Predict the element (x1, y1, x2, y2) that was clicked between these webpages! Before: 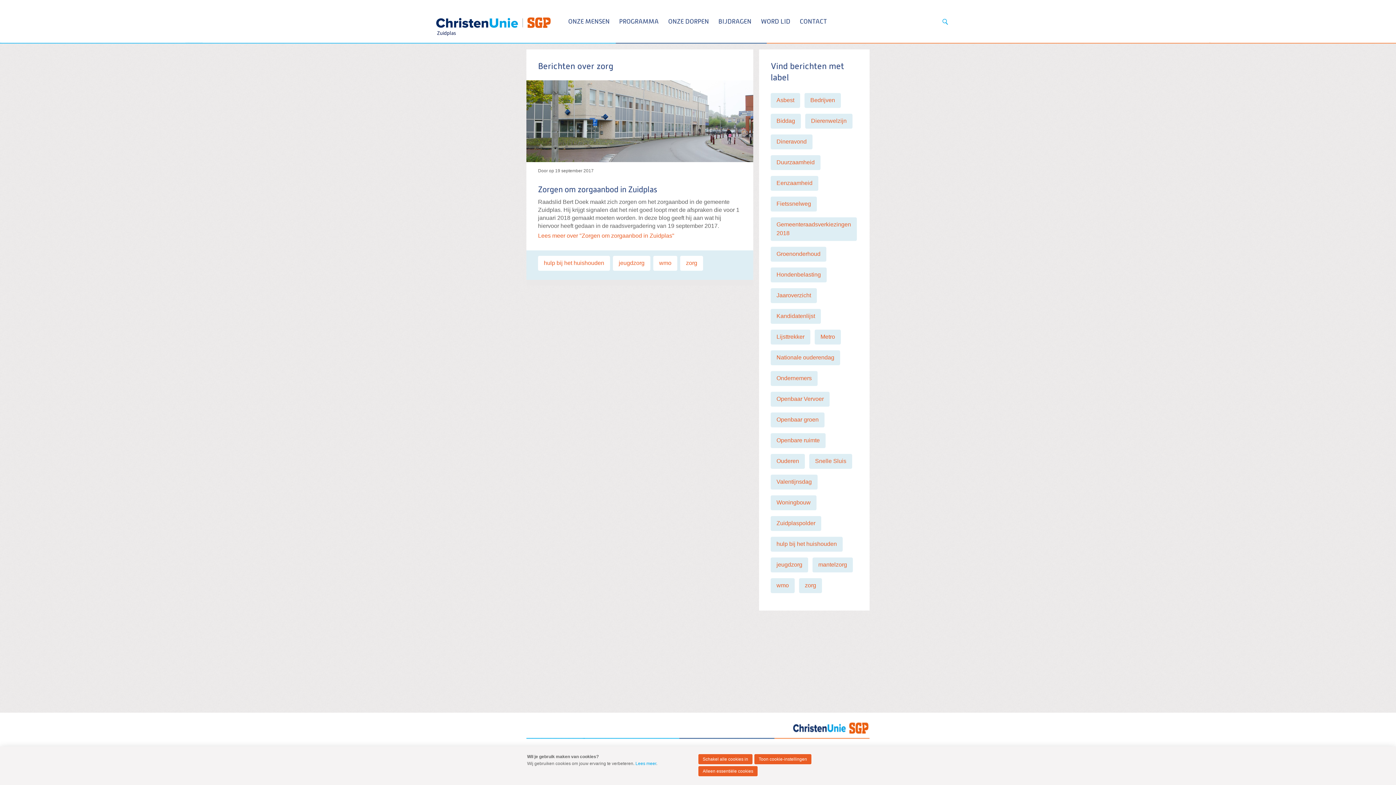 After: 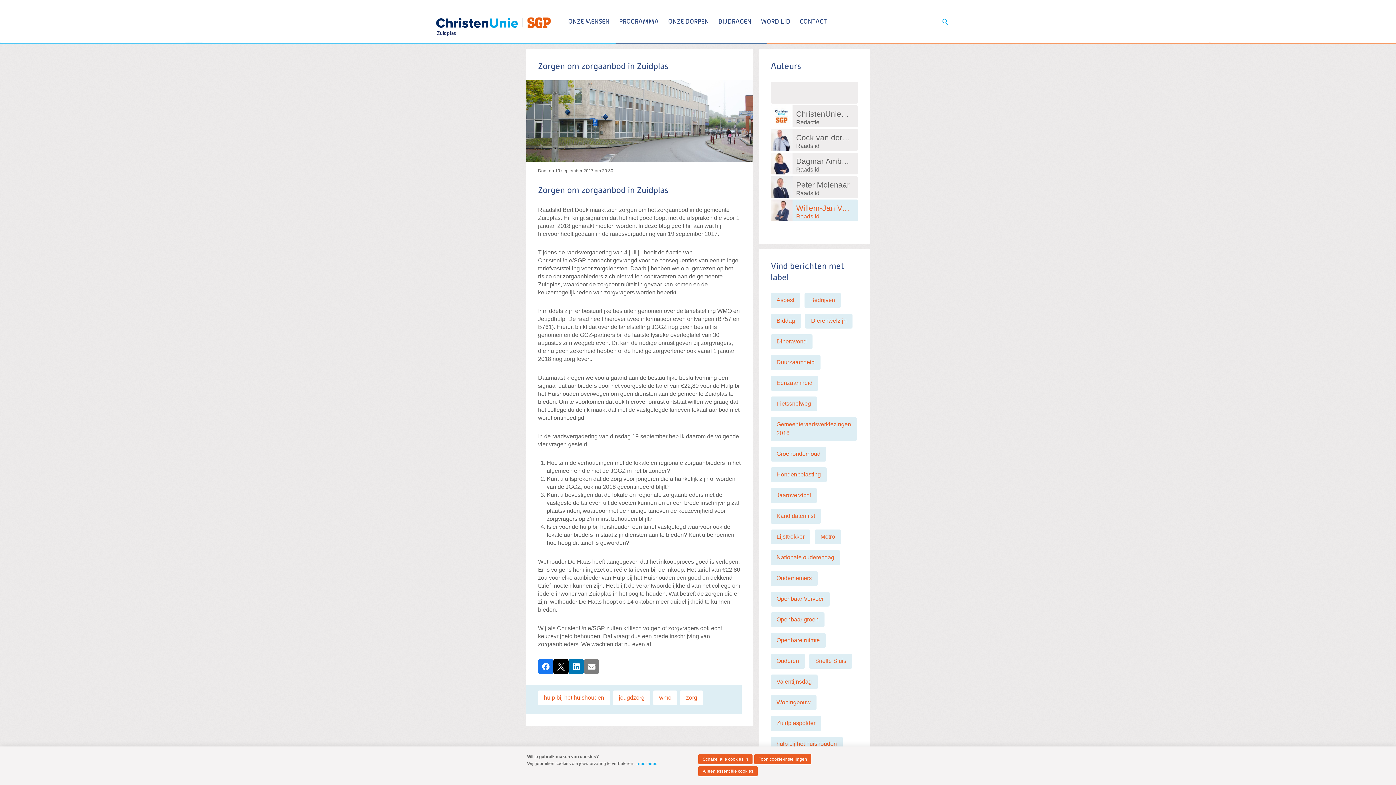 Action: bbox: (526, 80, 753, 162)